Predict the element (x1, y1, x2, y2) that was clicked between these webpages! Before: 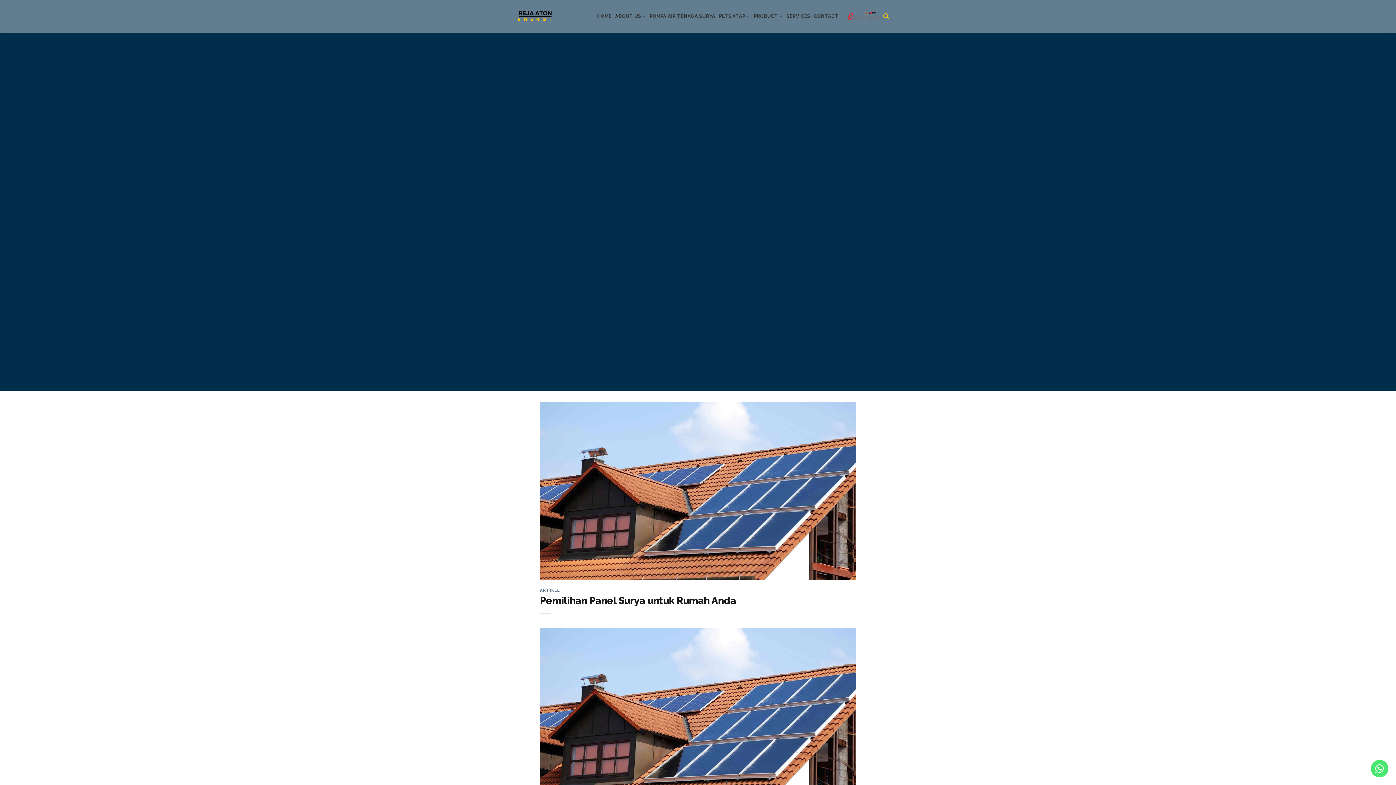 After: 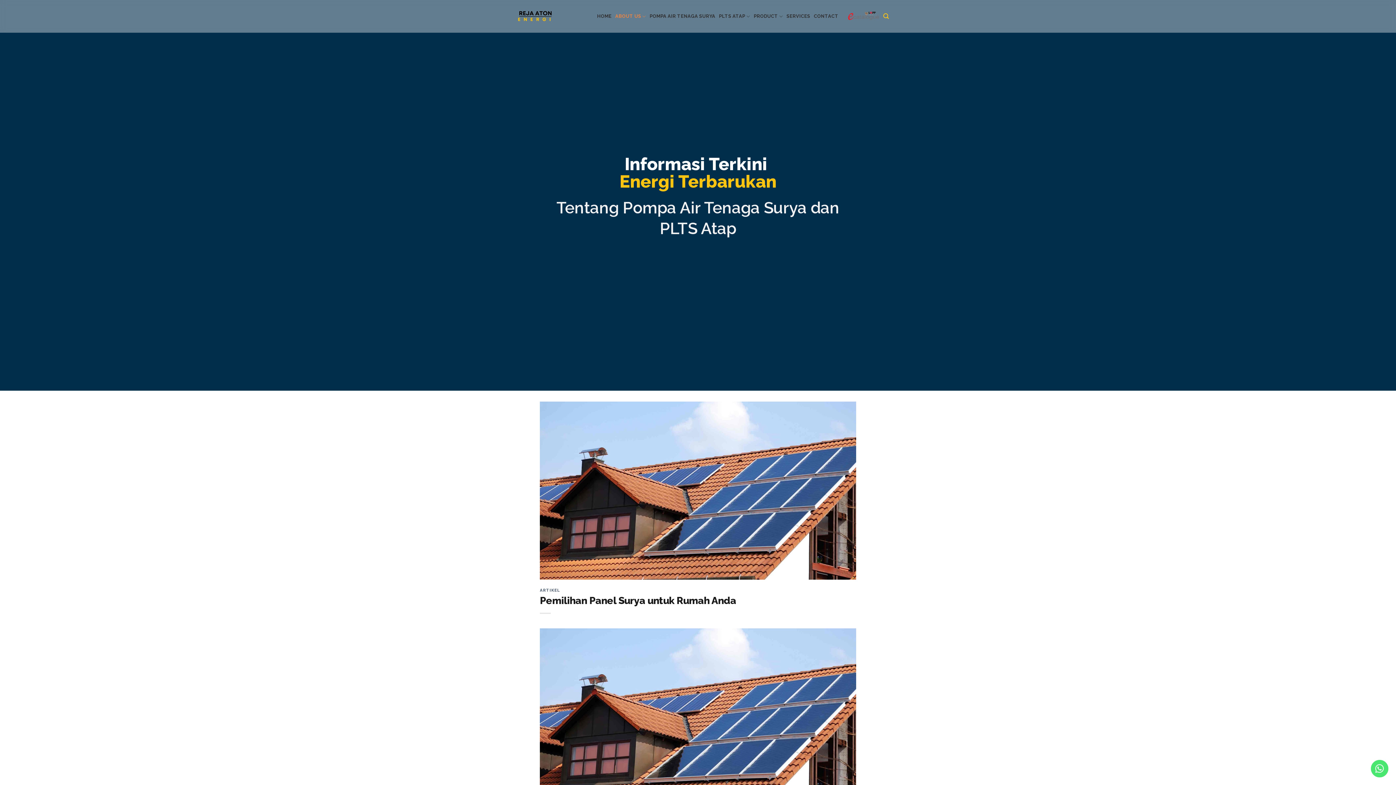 Action: label: ABOUT US bbox: (615, 9, 646, 23)